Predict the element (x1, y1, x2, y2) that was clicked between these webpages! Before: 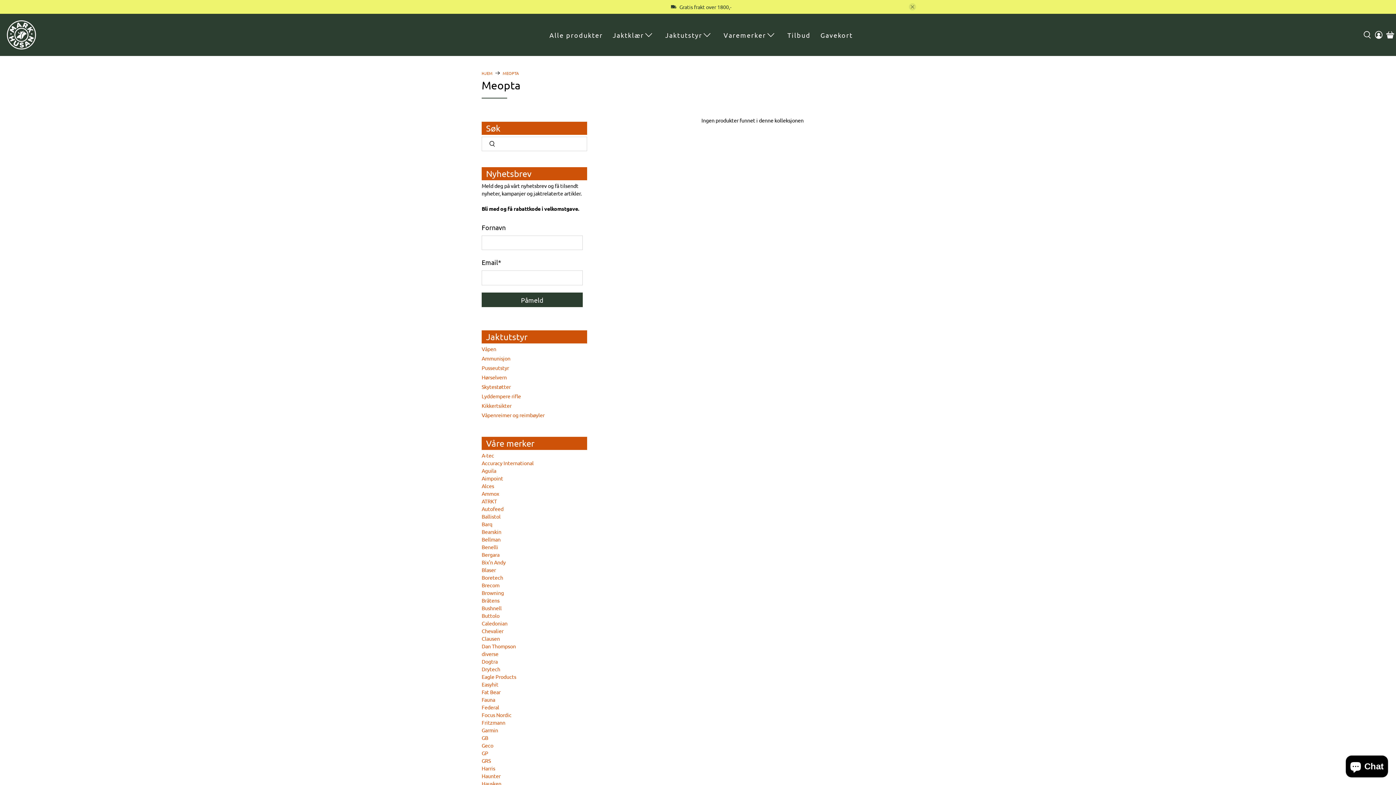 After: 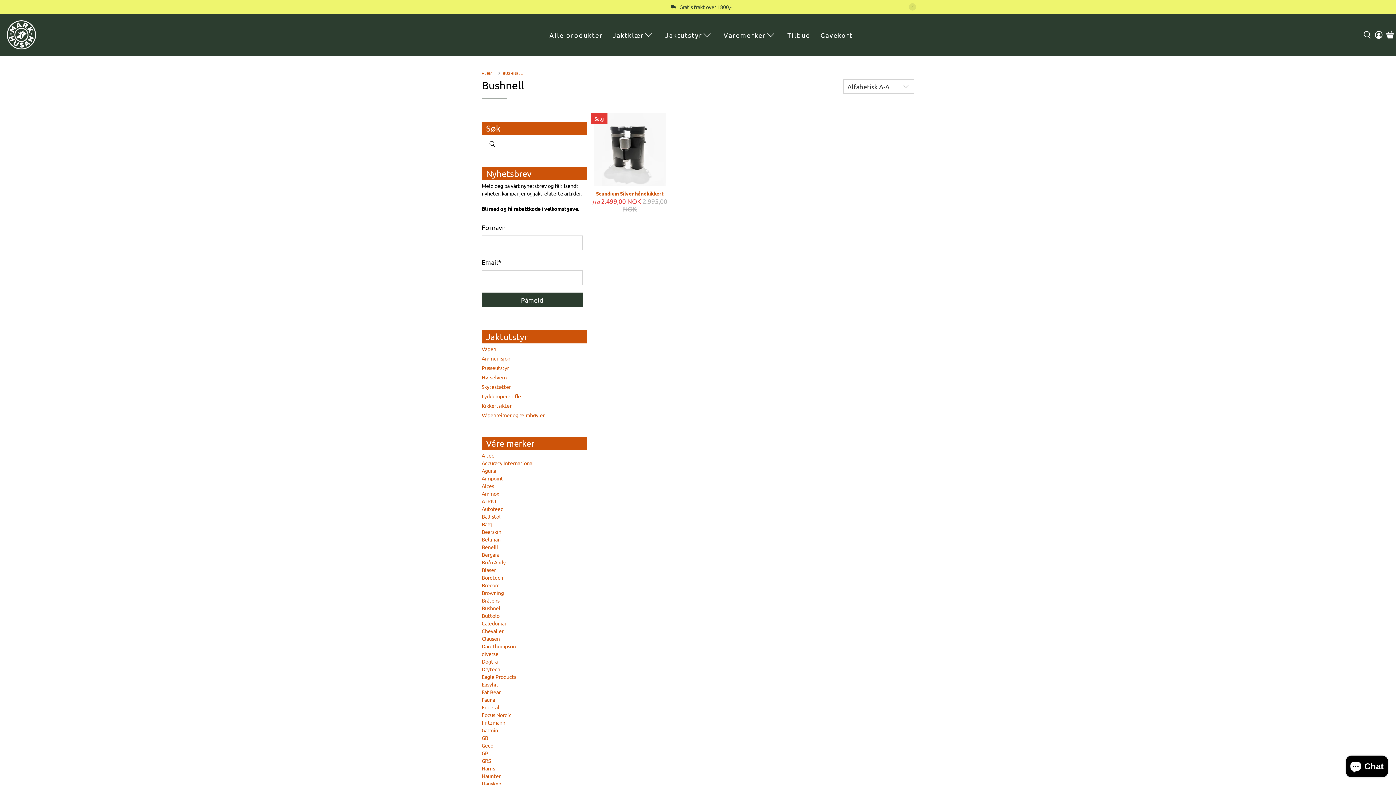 Action: bbox: (481, 605, 501, 611) label: Bushnell